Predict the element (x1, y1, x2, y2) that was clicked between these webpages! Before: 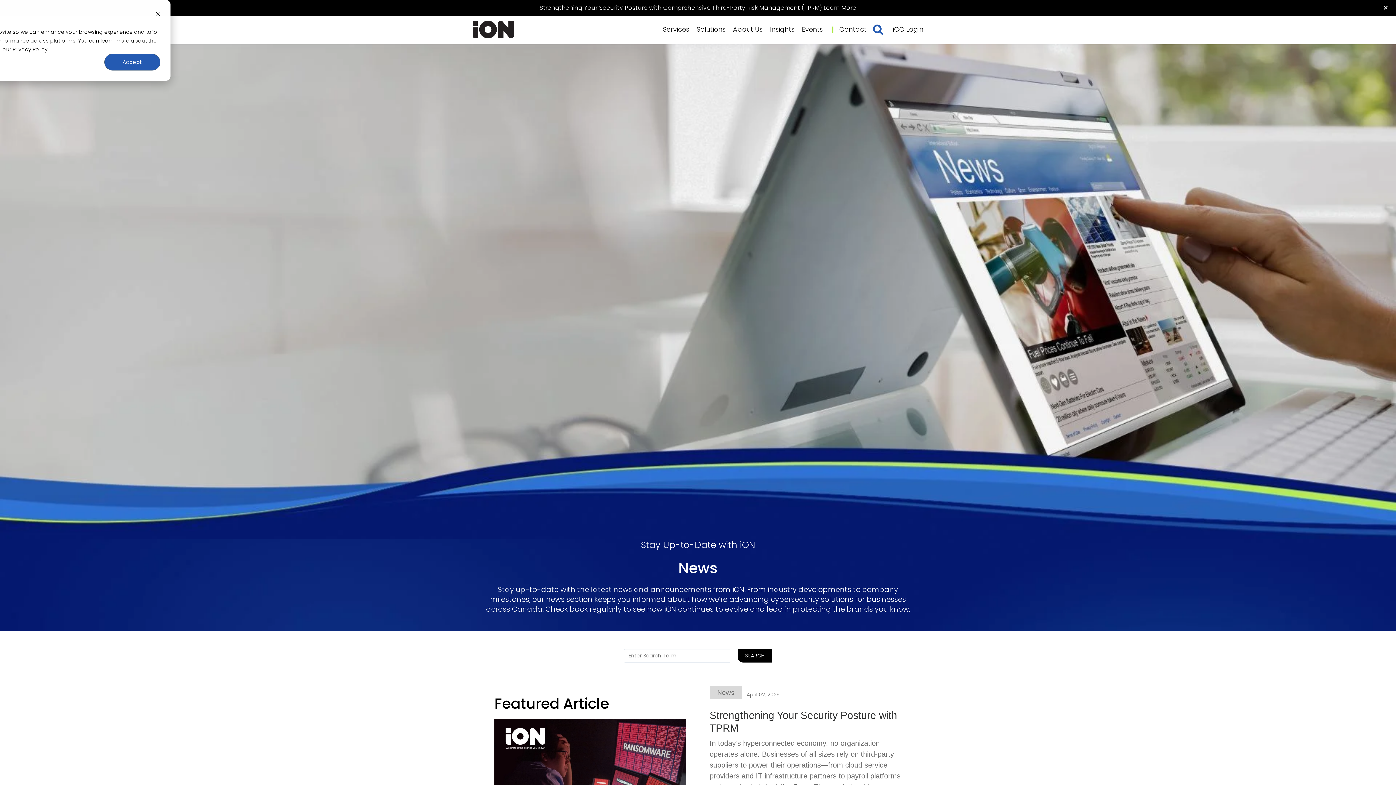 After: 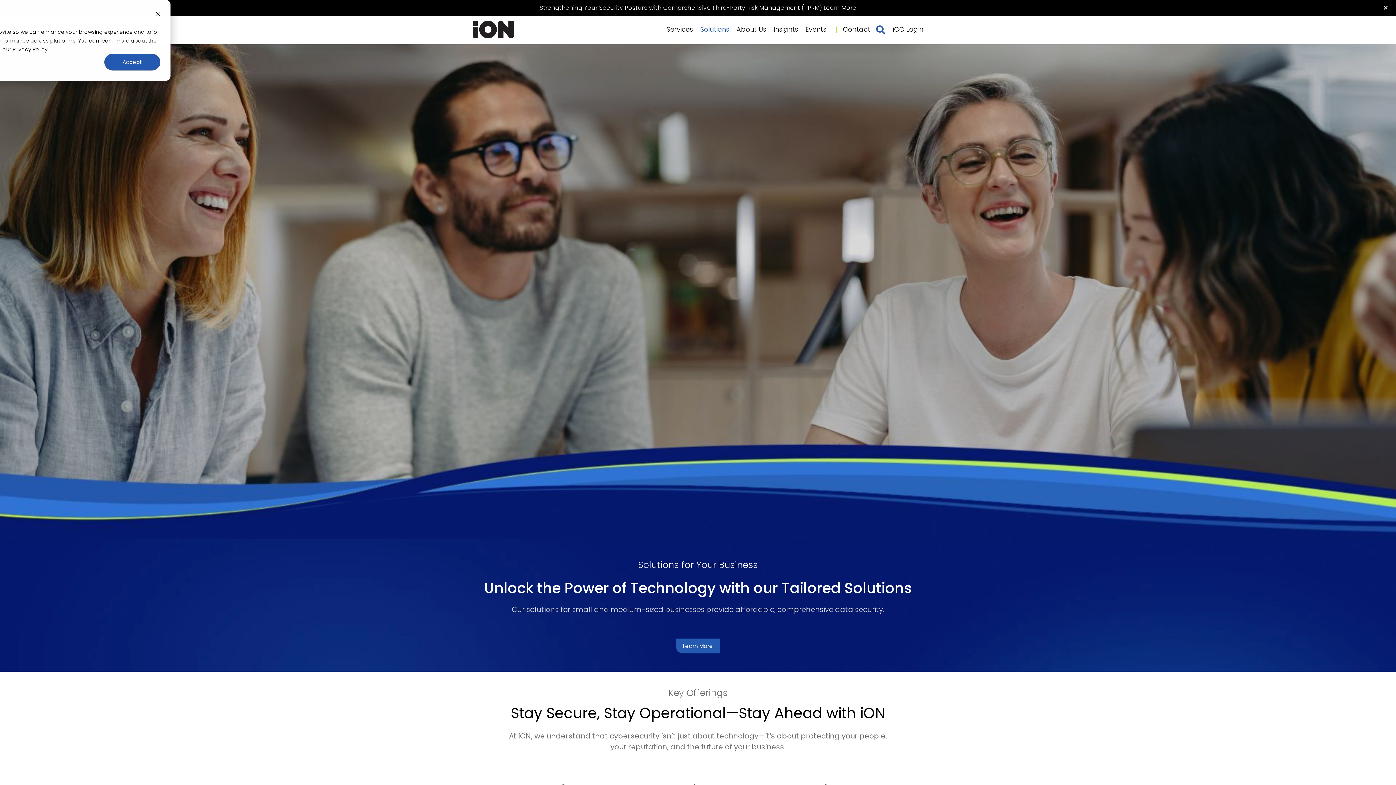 Action: label: Solutions bbox: (696, 23, 725, 35)